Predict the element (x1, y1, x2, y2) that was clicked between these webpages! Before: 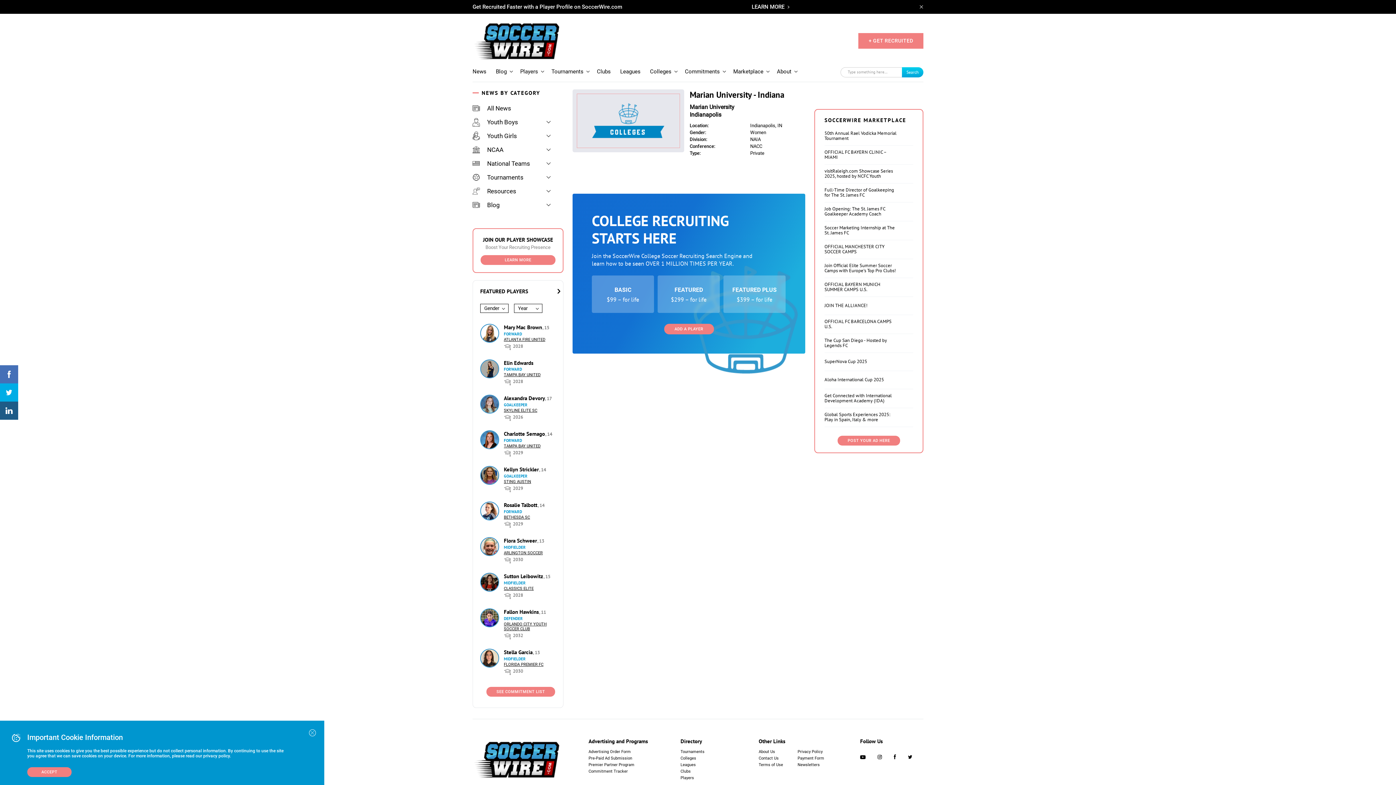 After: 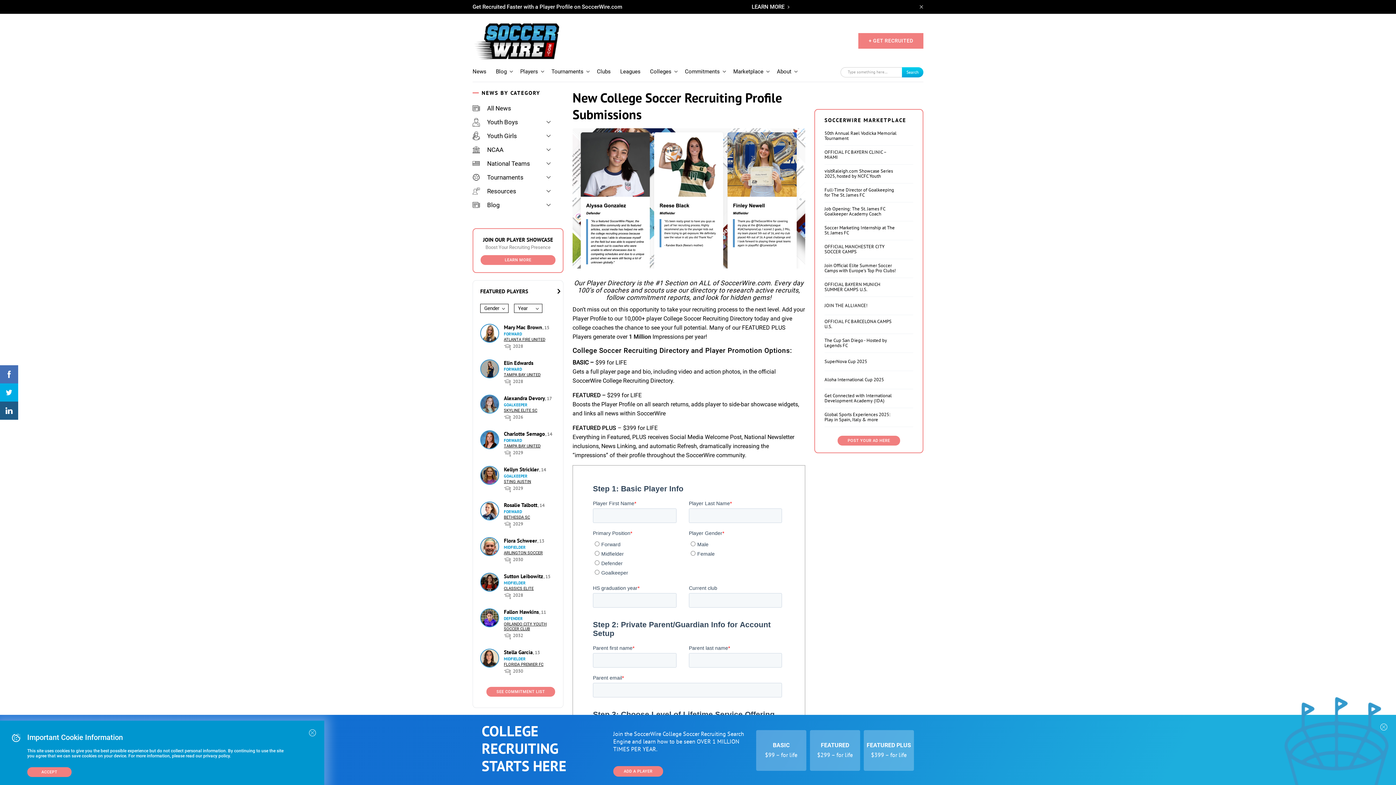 Action: bbox: (858, 32, 923, 48) label: + GET RECRUITED